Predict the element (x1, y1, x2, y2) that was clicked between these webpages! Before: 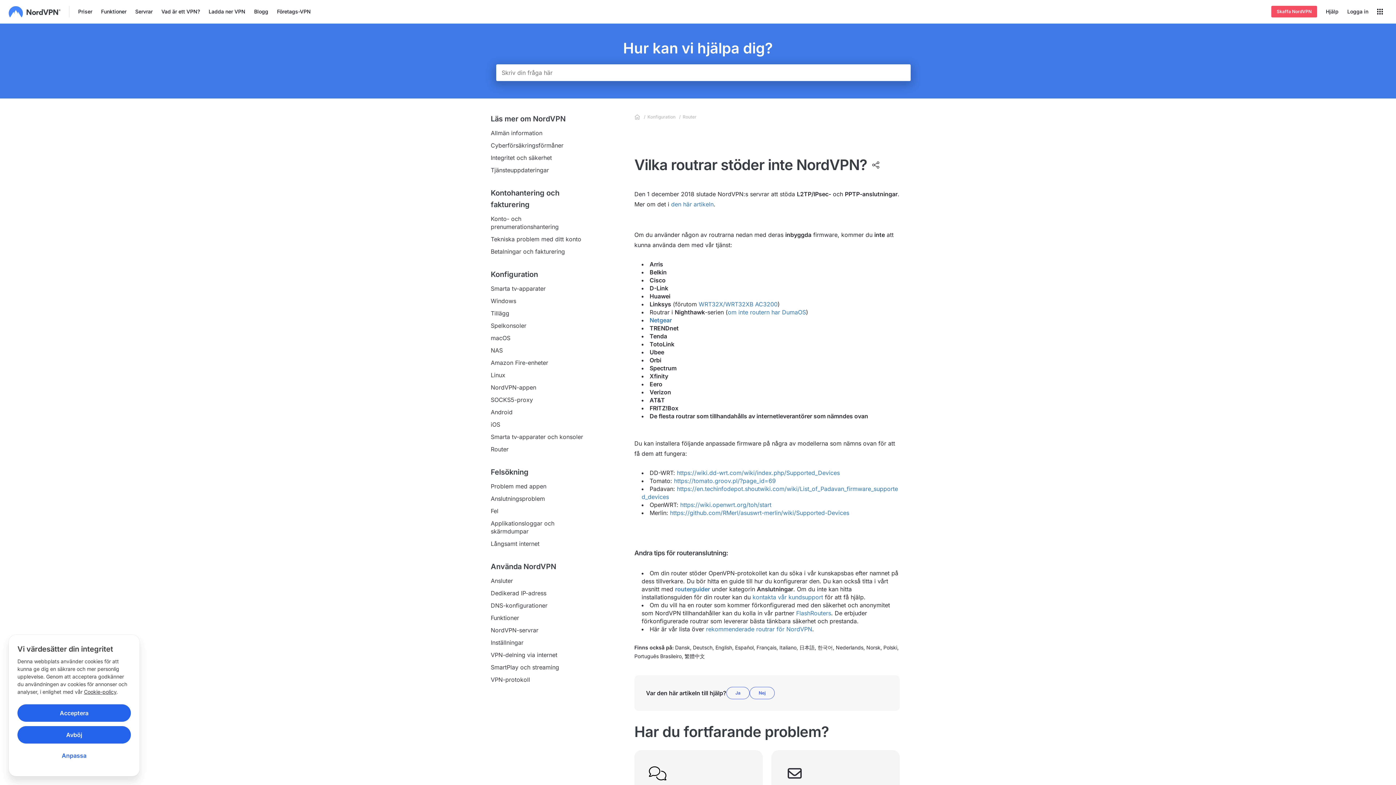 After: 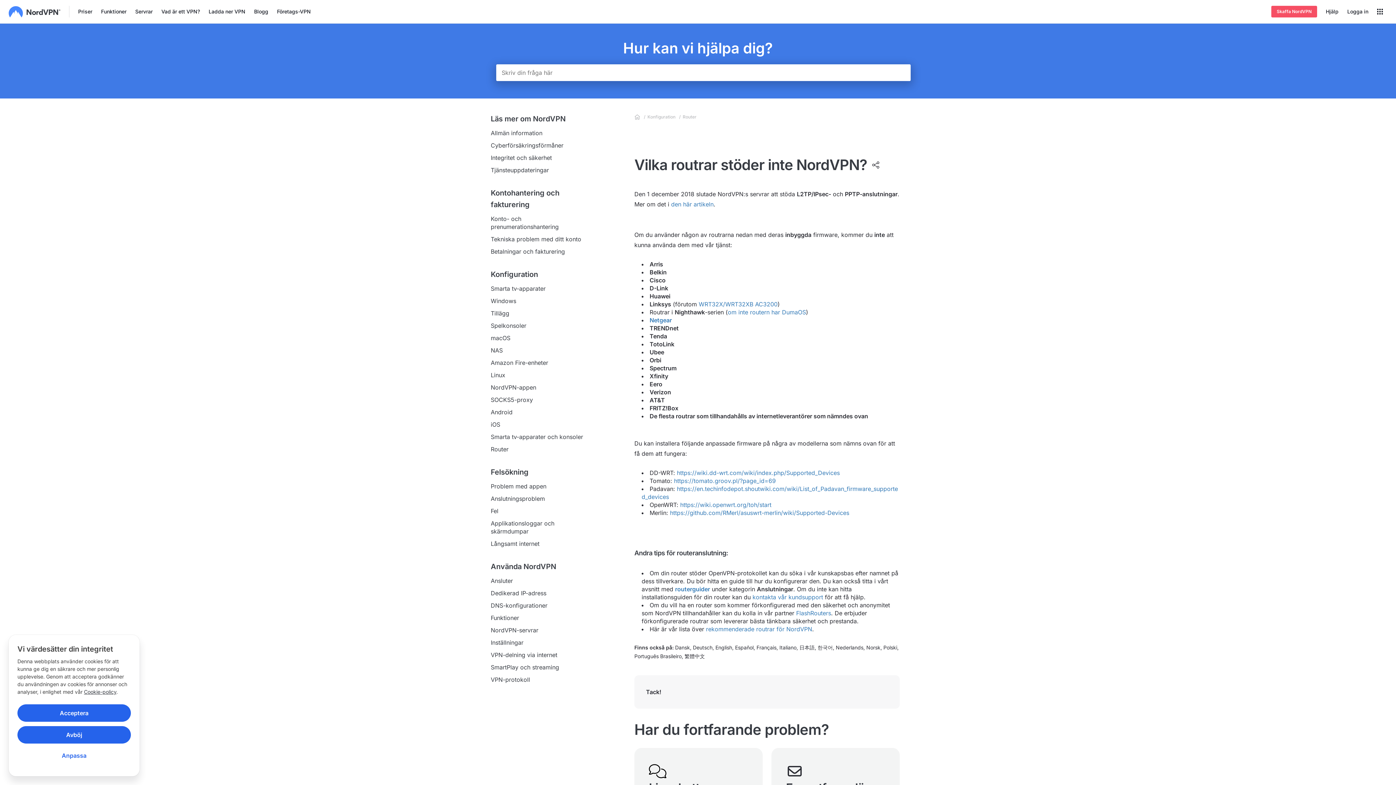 Action: label: Denna artikel hjälpte inte bbox: (749, 687, 774, 699)